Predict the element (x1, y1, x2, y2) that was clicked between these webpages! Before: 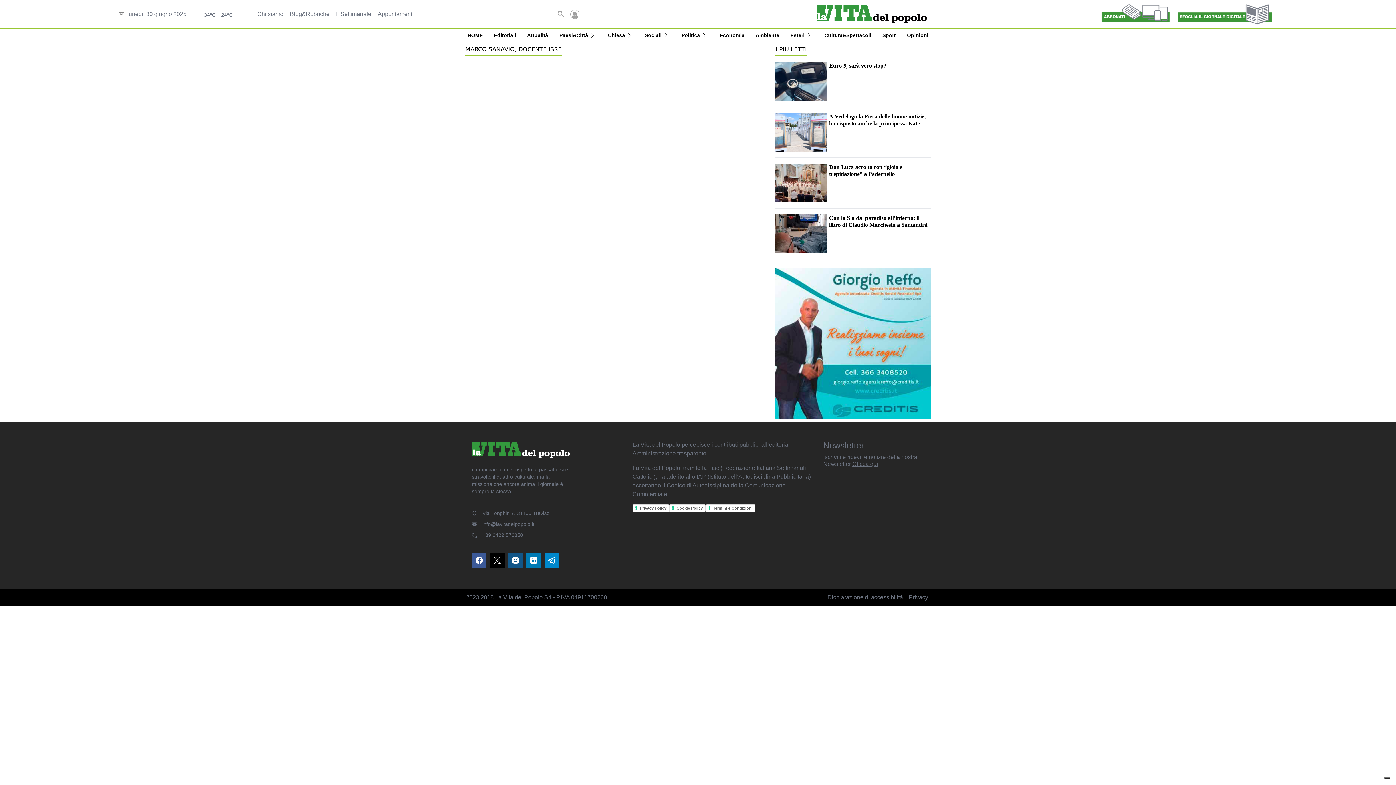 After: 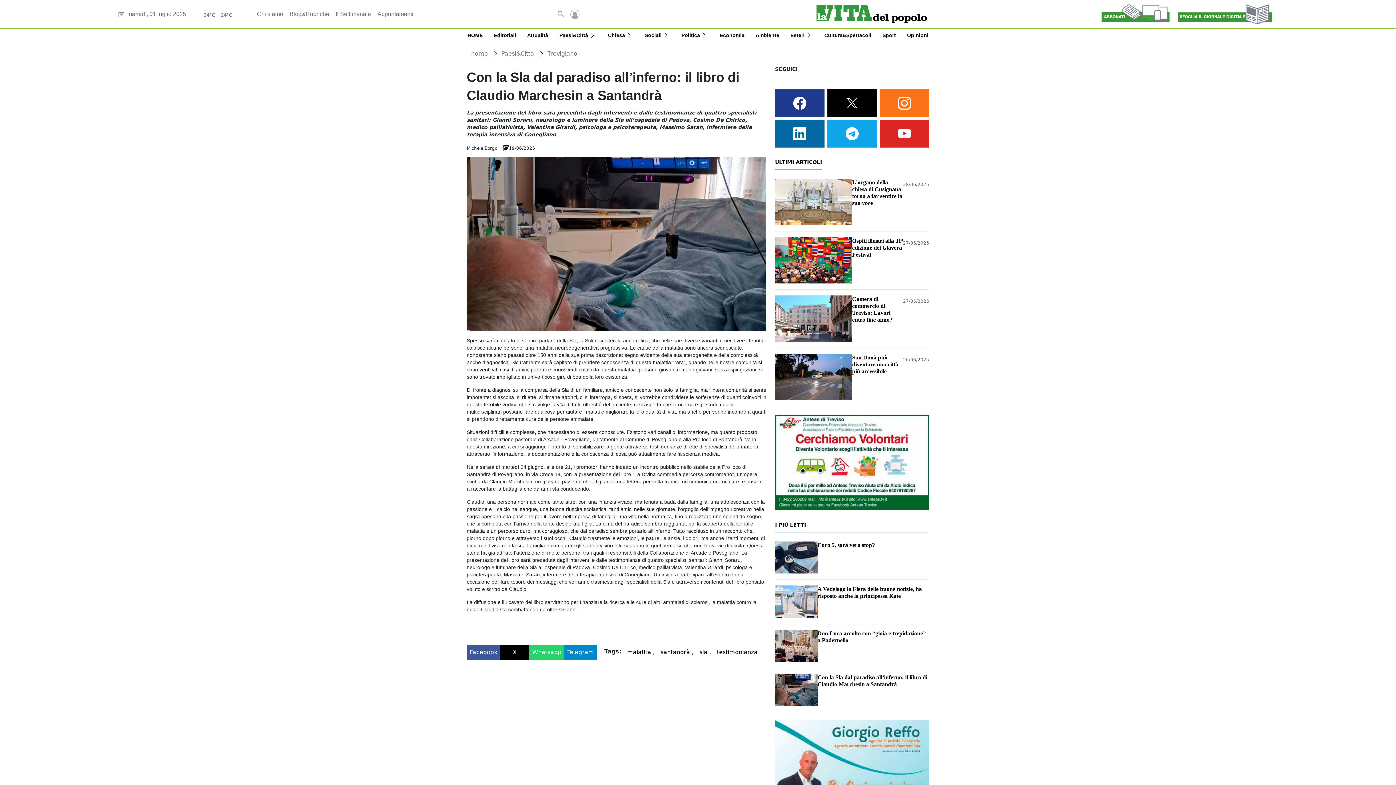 Action: bbox: (829, 214, 929, 228) label: Con la Sla dal paradiso all’inferno: il libro di Claudio Marchesin a Santandrà